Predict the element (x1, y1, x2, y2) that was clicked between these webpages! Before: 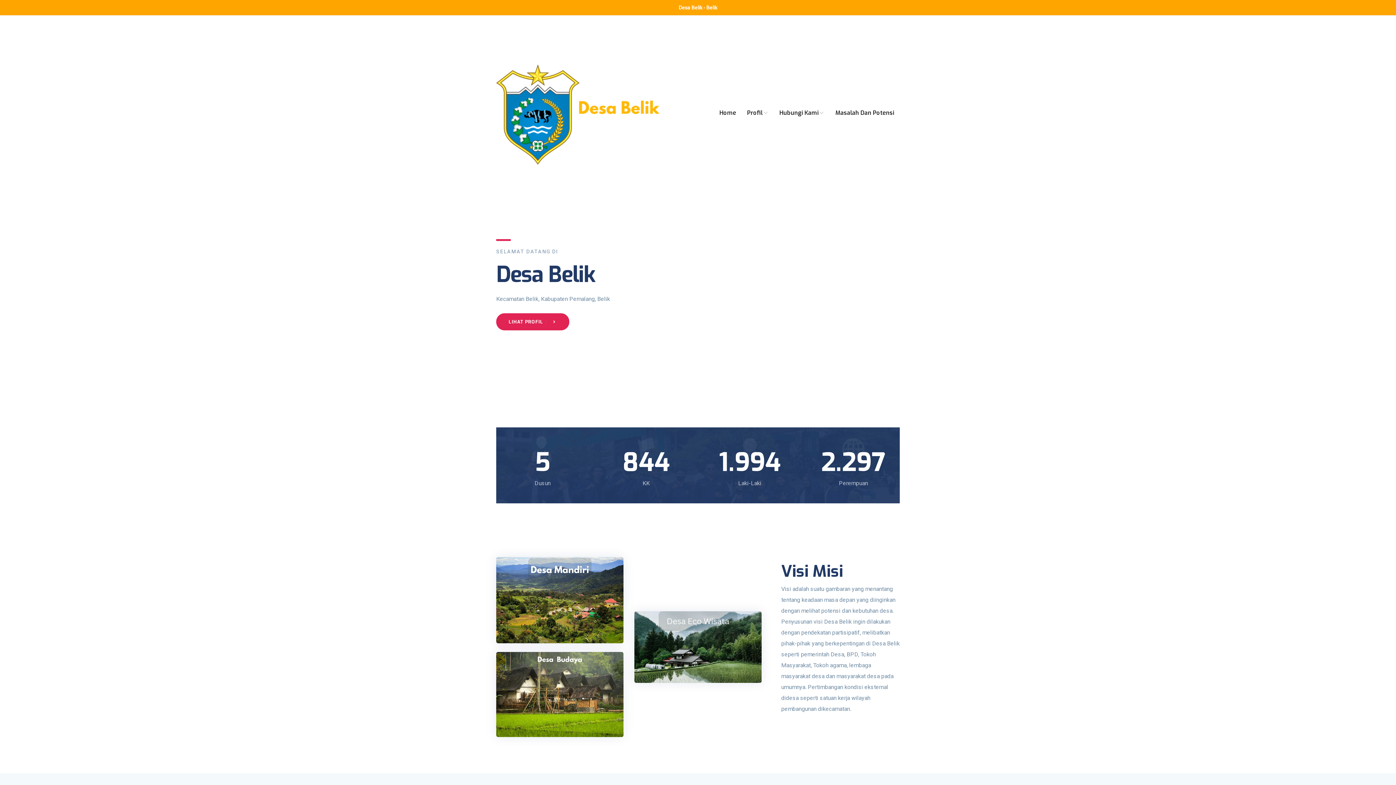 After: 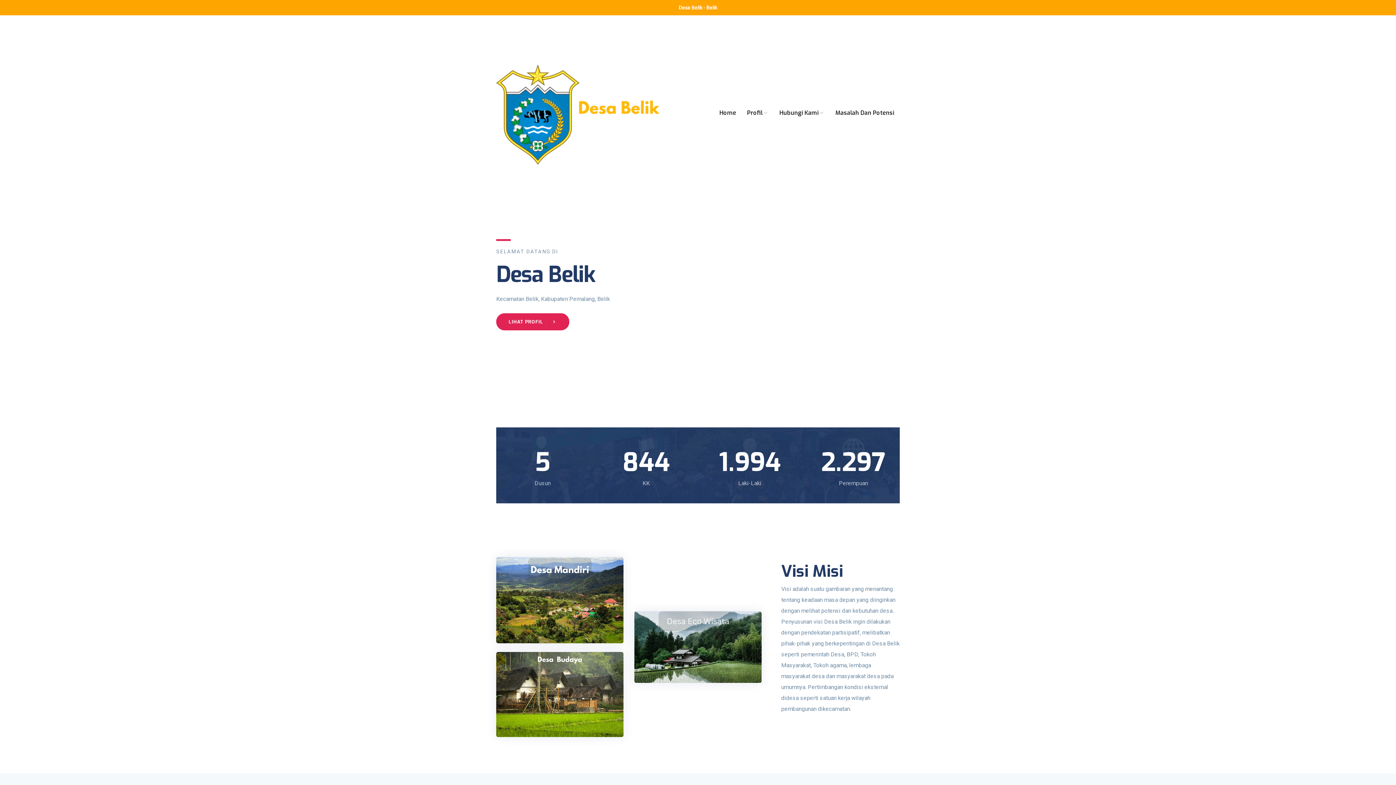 Action: bbox: (496, 21, 678, 207)